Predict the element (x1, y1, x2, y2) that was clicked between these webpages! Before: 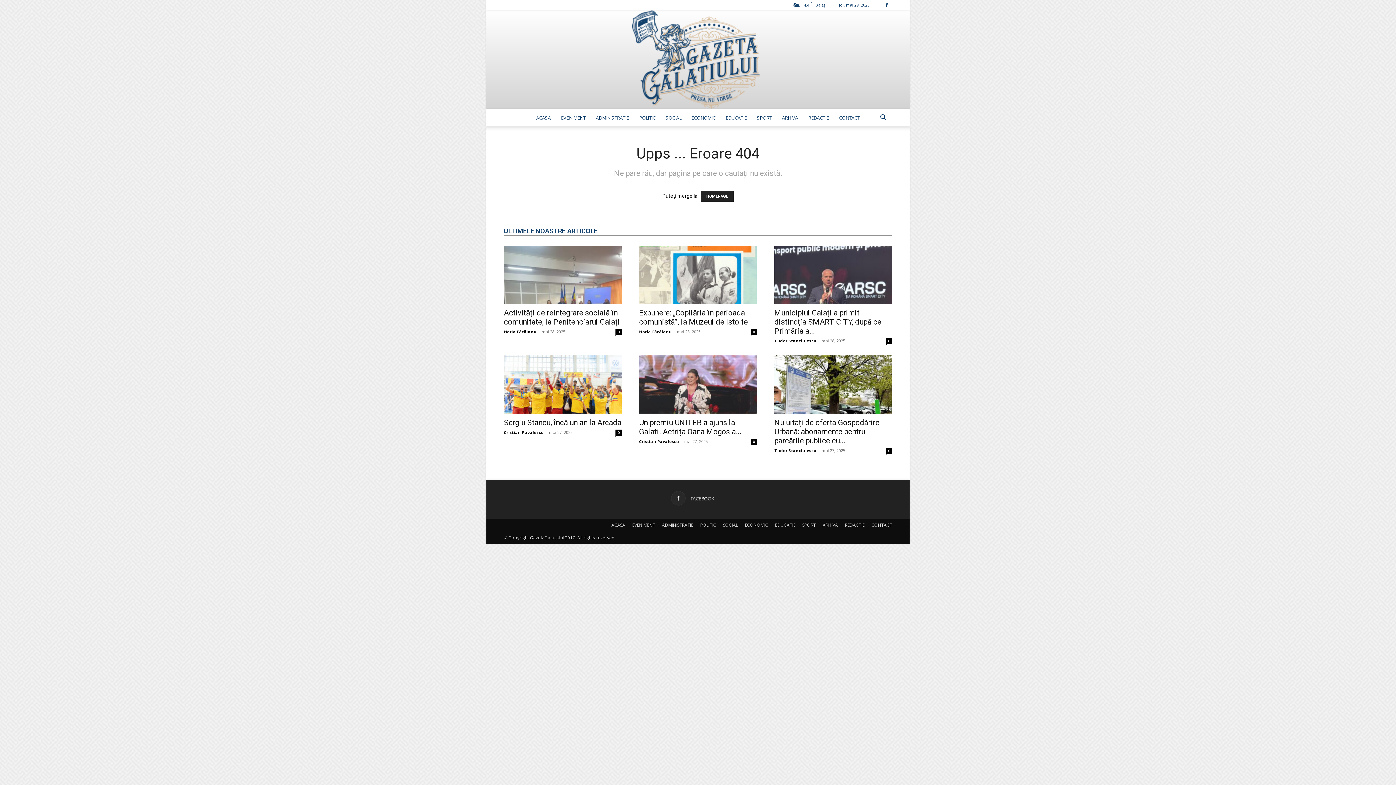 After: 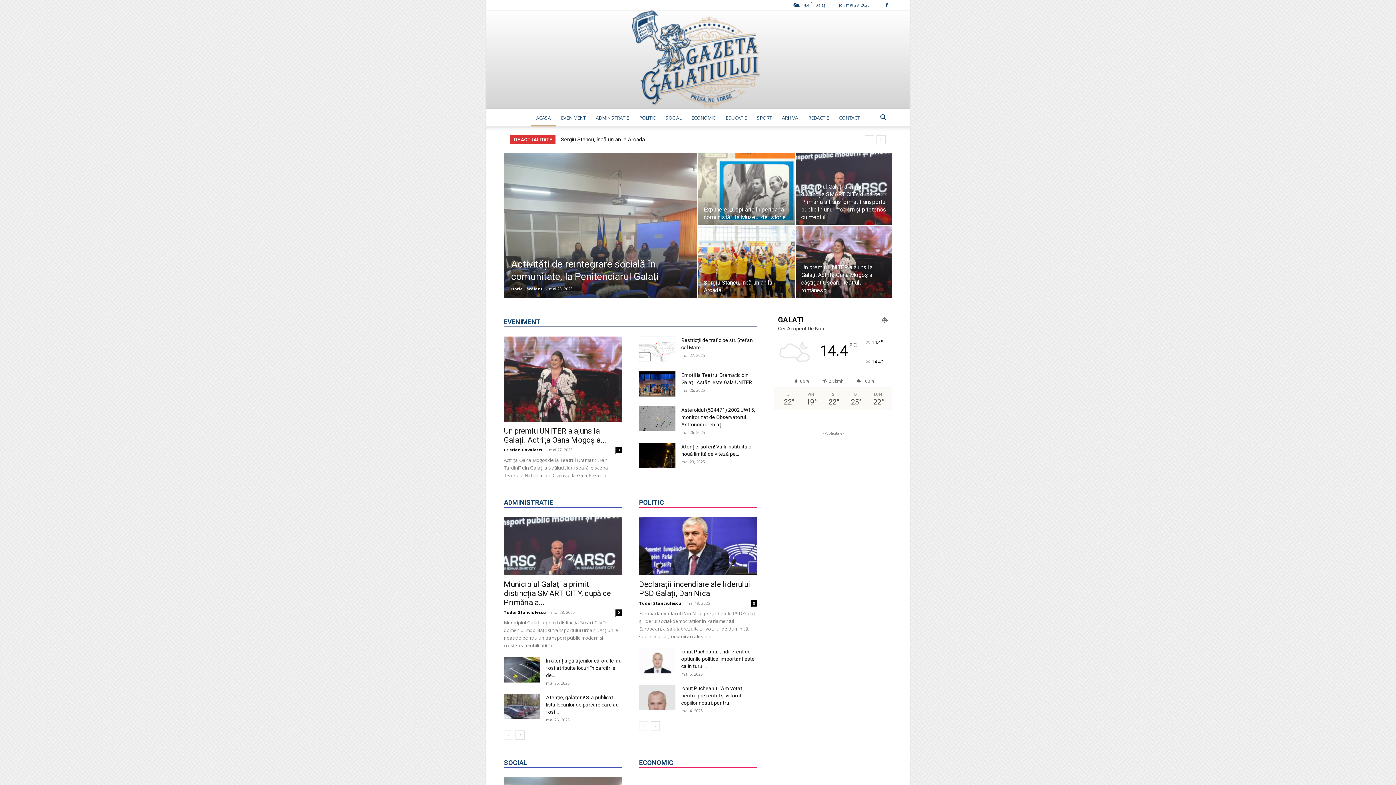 Action: label: GazetaGalatiului bbox: (486, 10, 909, 109)